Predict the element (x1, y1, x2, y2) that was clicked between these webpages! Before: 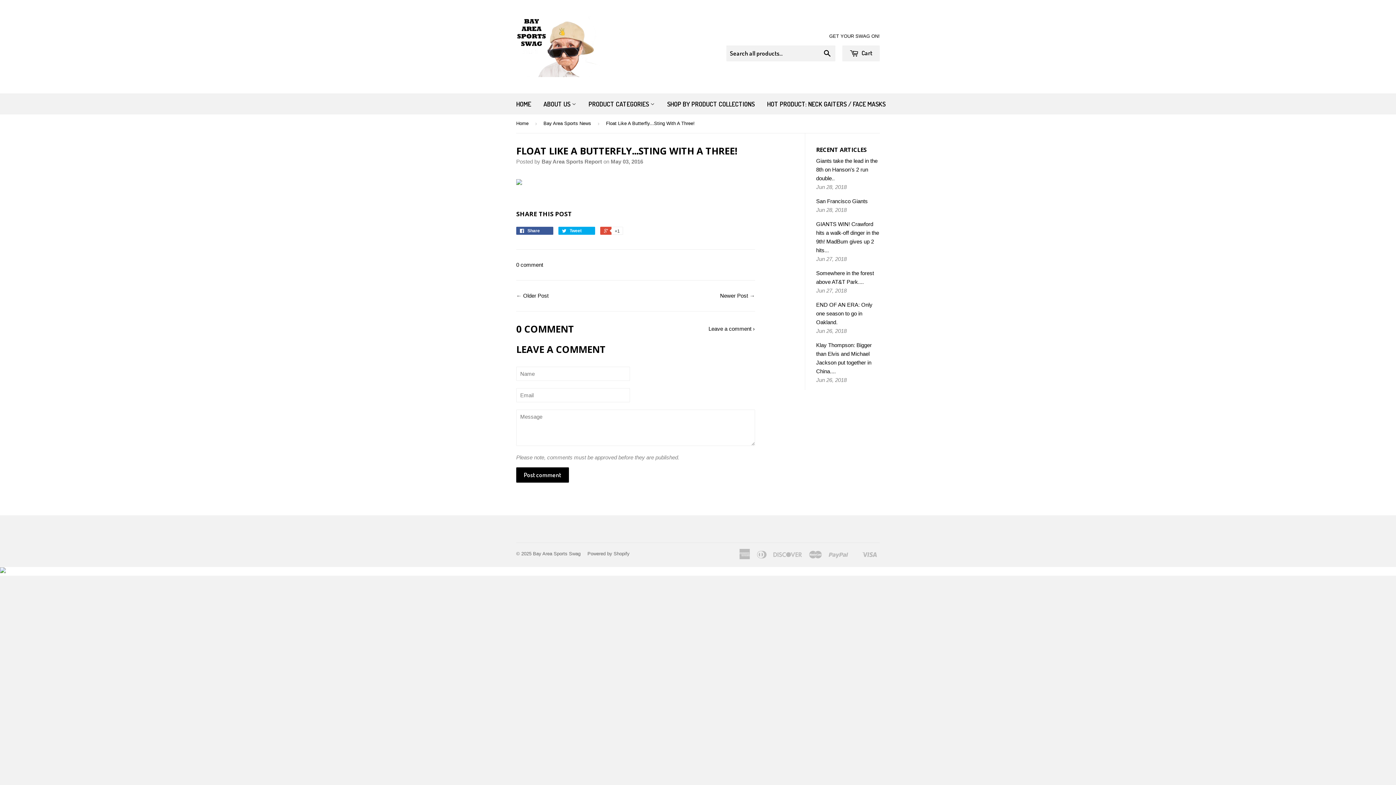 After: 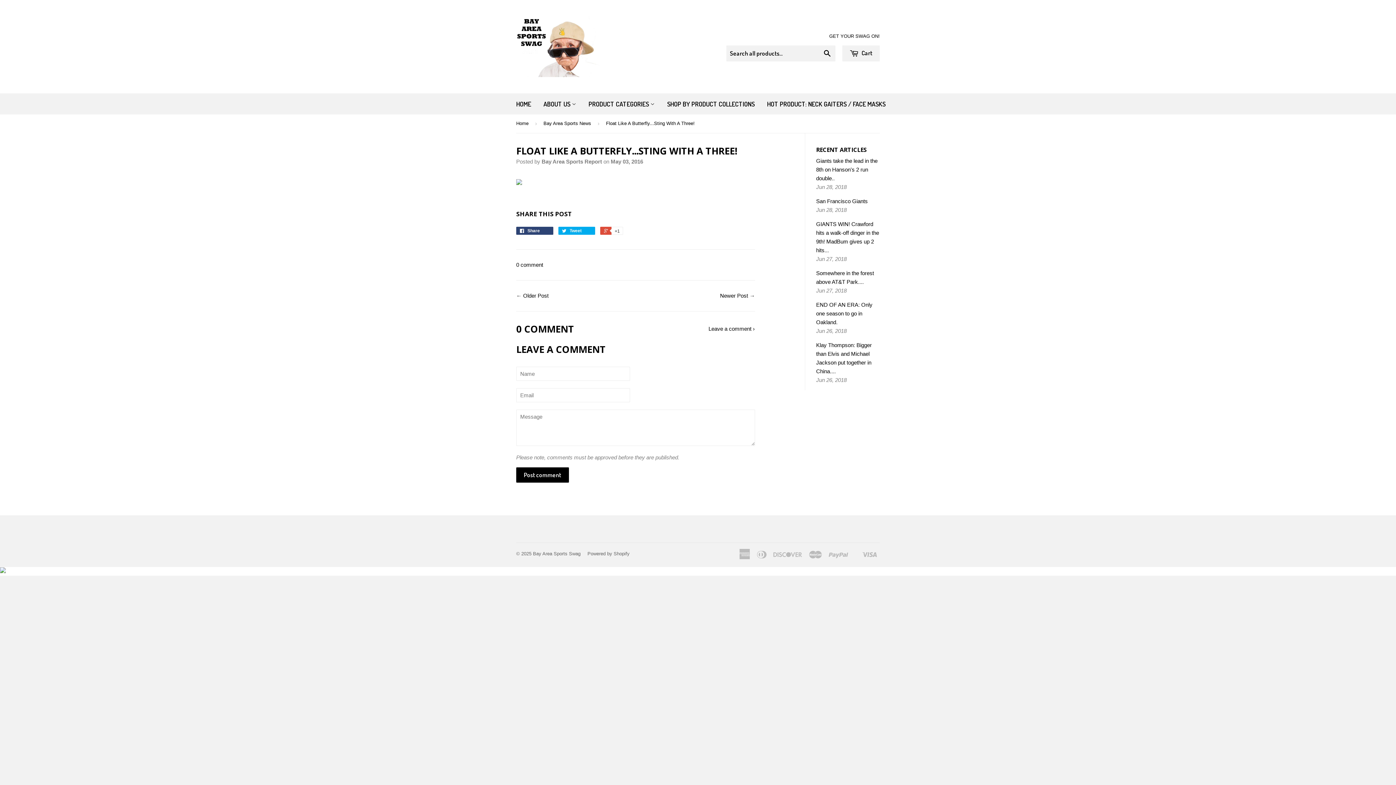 Action: label:  Share 0 bbox: (516, 227, 553, 235)